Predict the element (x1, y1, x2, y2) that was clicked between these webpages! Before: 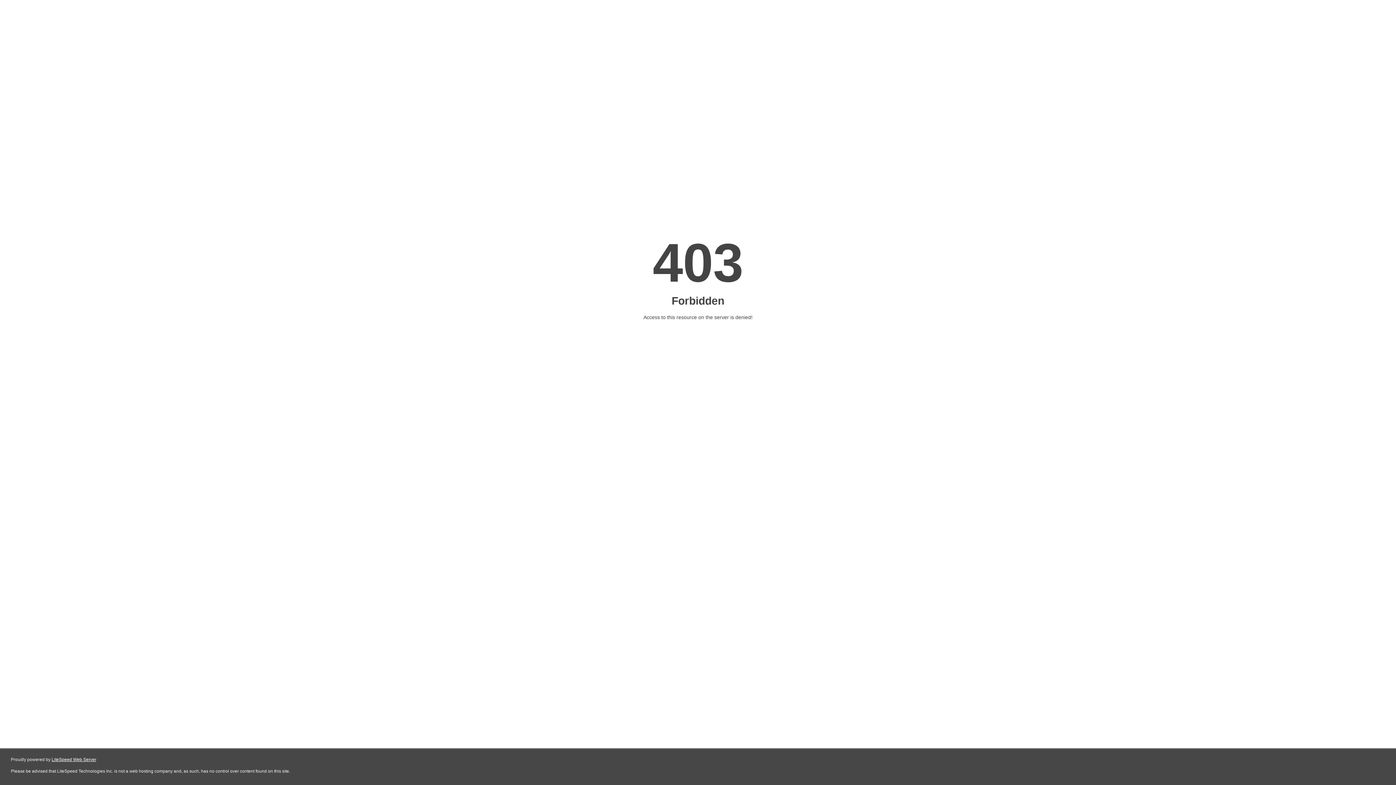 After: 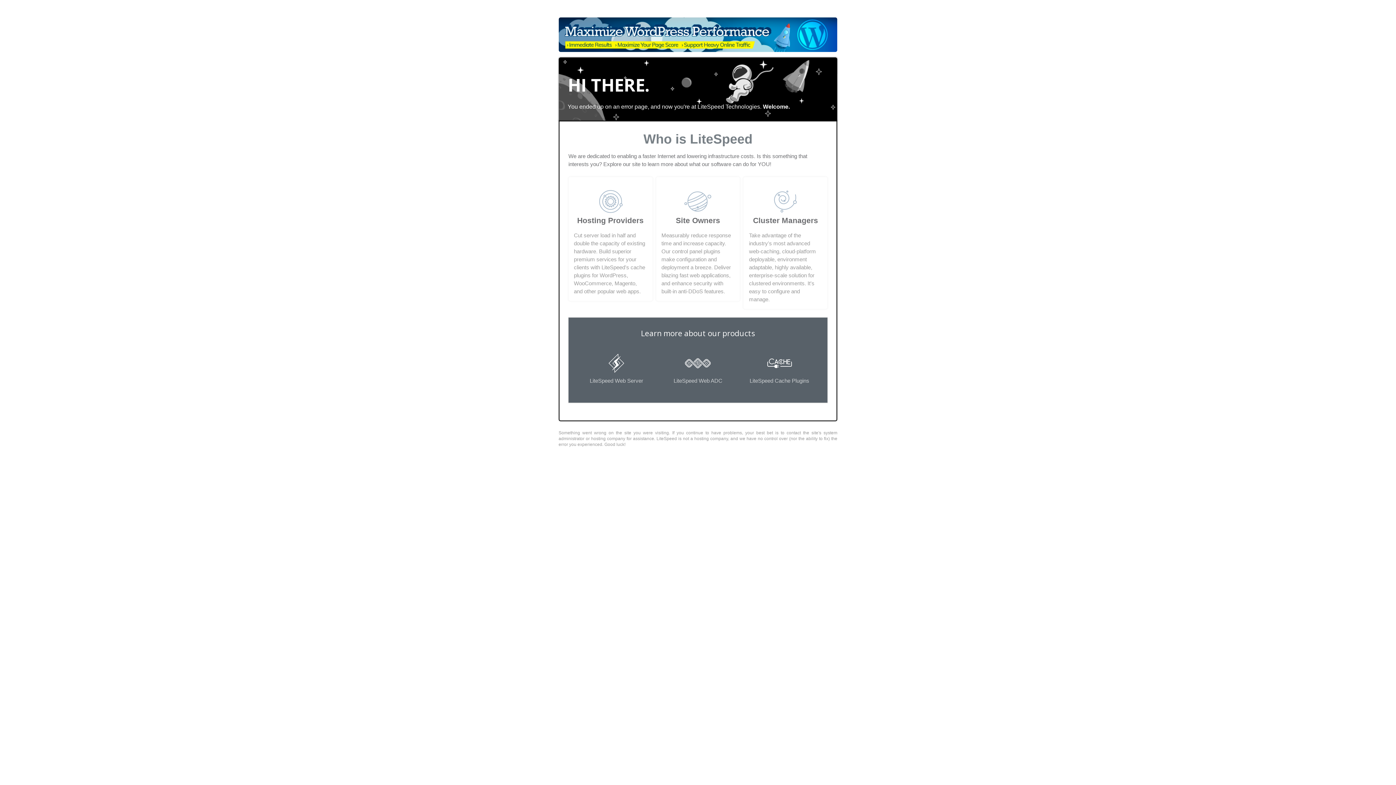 Action: bbox: (51, 757, 96, 762) label: LiteSpeed Web Server